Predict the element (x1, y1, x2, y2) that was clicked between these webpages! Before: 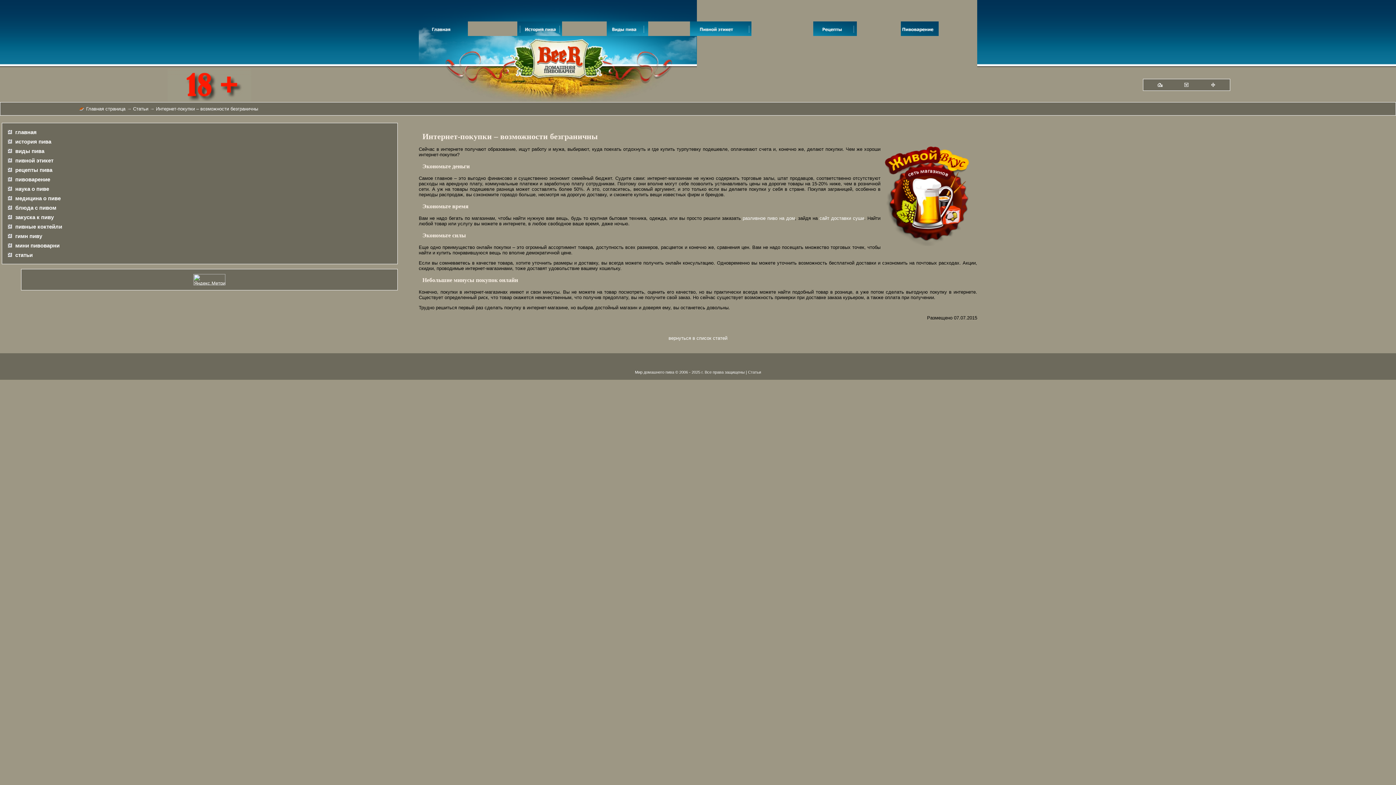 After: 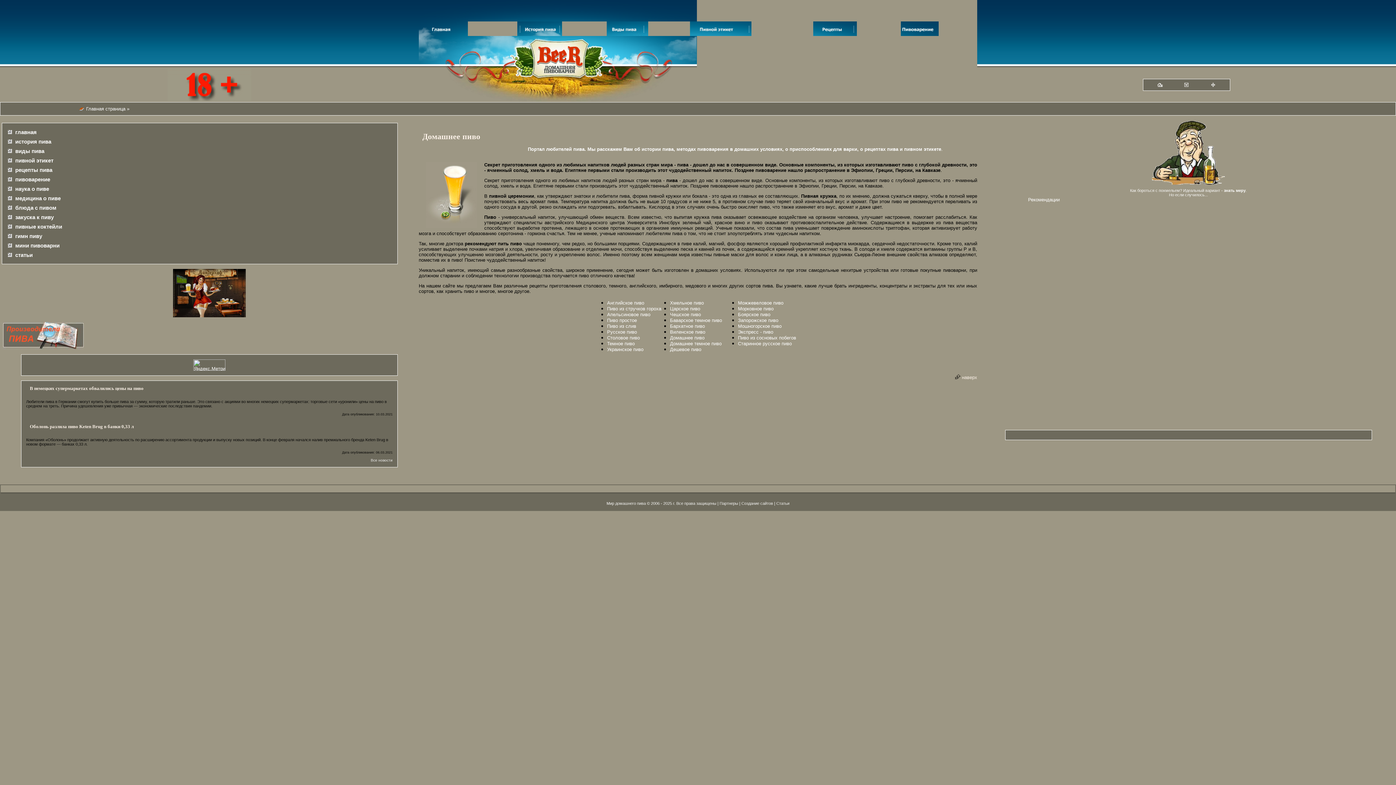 Action: bbox: (418, 31, 468, 37)